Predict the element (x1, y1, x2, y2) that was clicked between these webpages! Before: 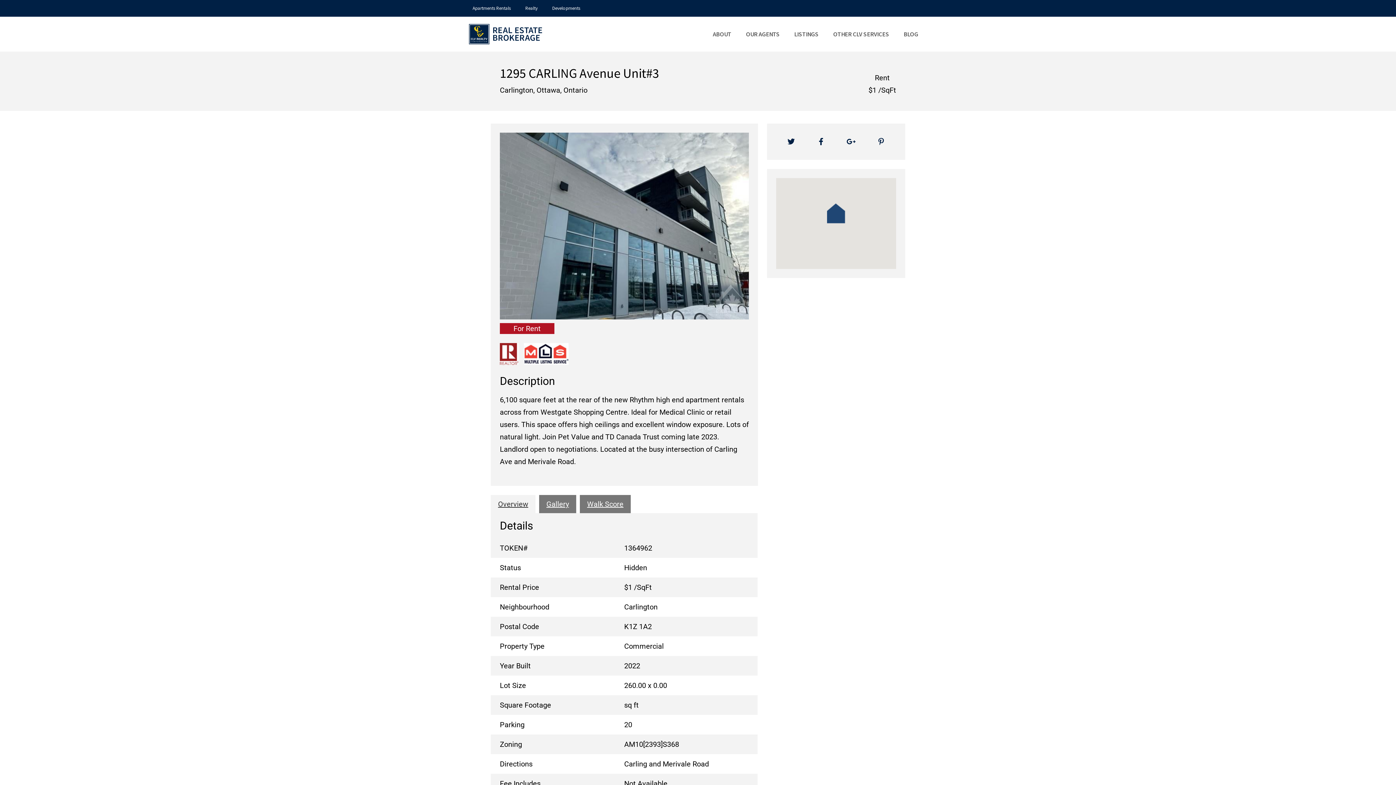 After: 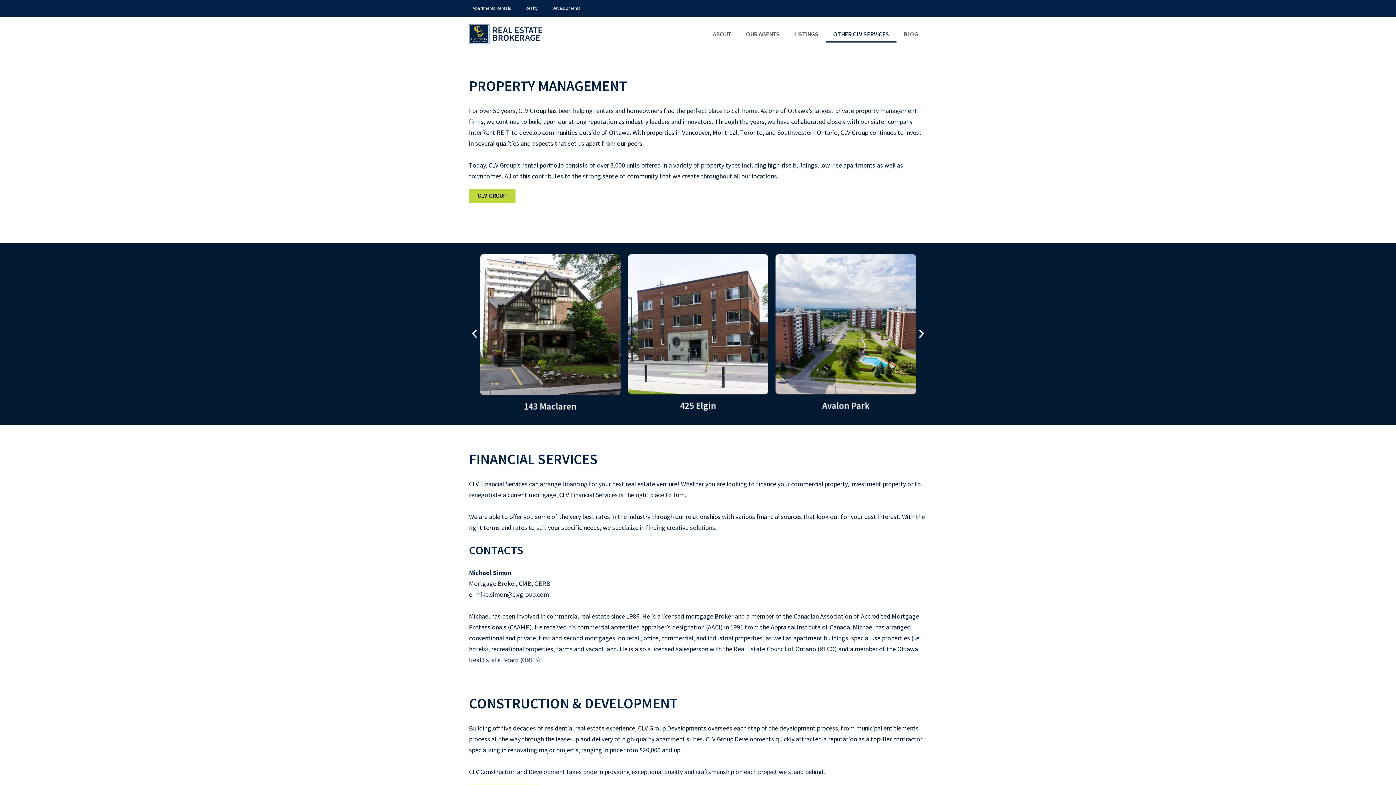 Action: label: OTHER CLV SERVICES bbox: (826, 25, 896, 42)